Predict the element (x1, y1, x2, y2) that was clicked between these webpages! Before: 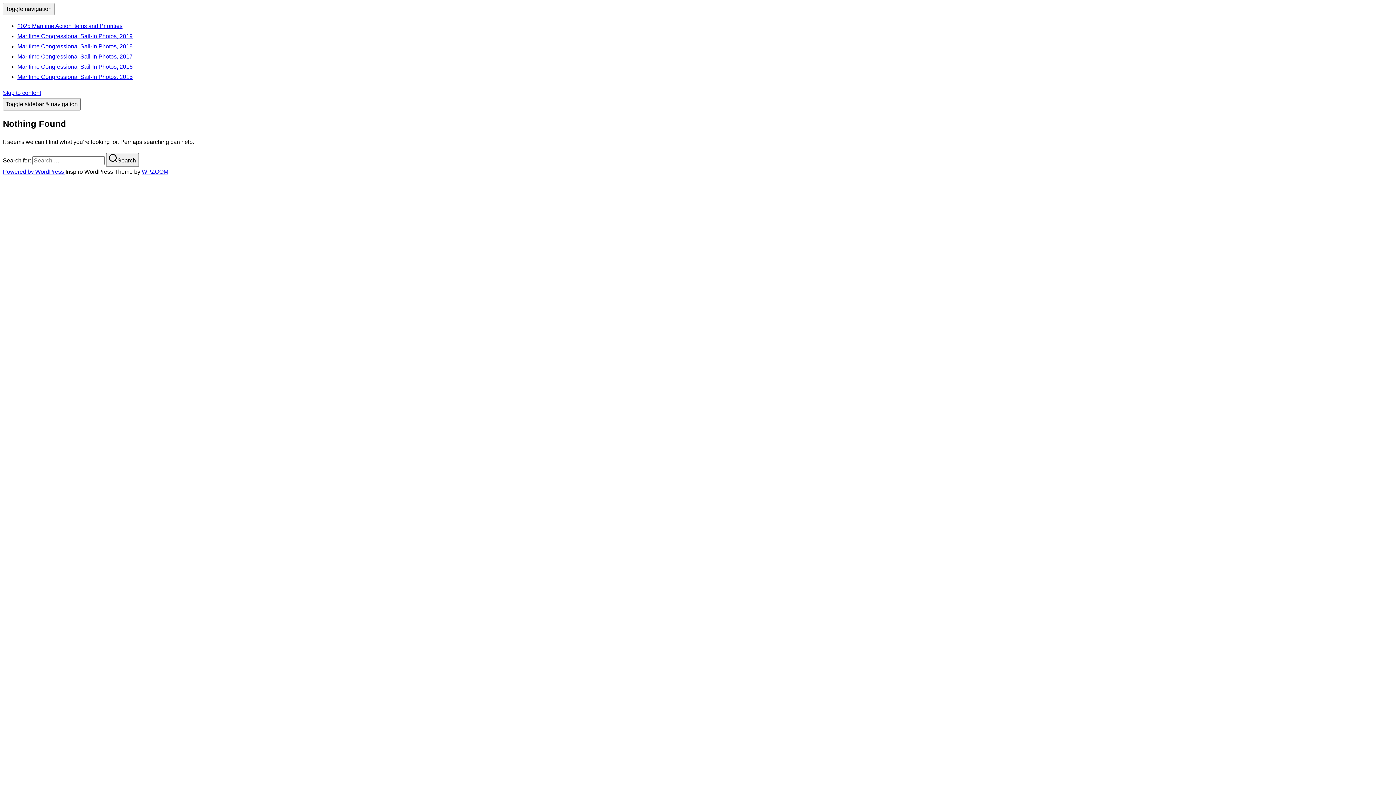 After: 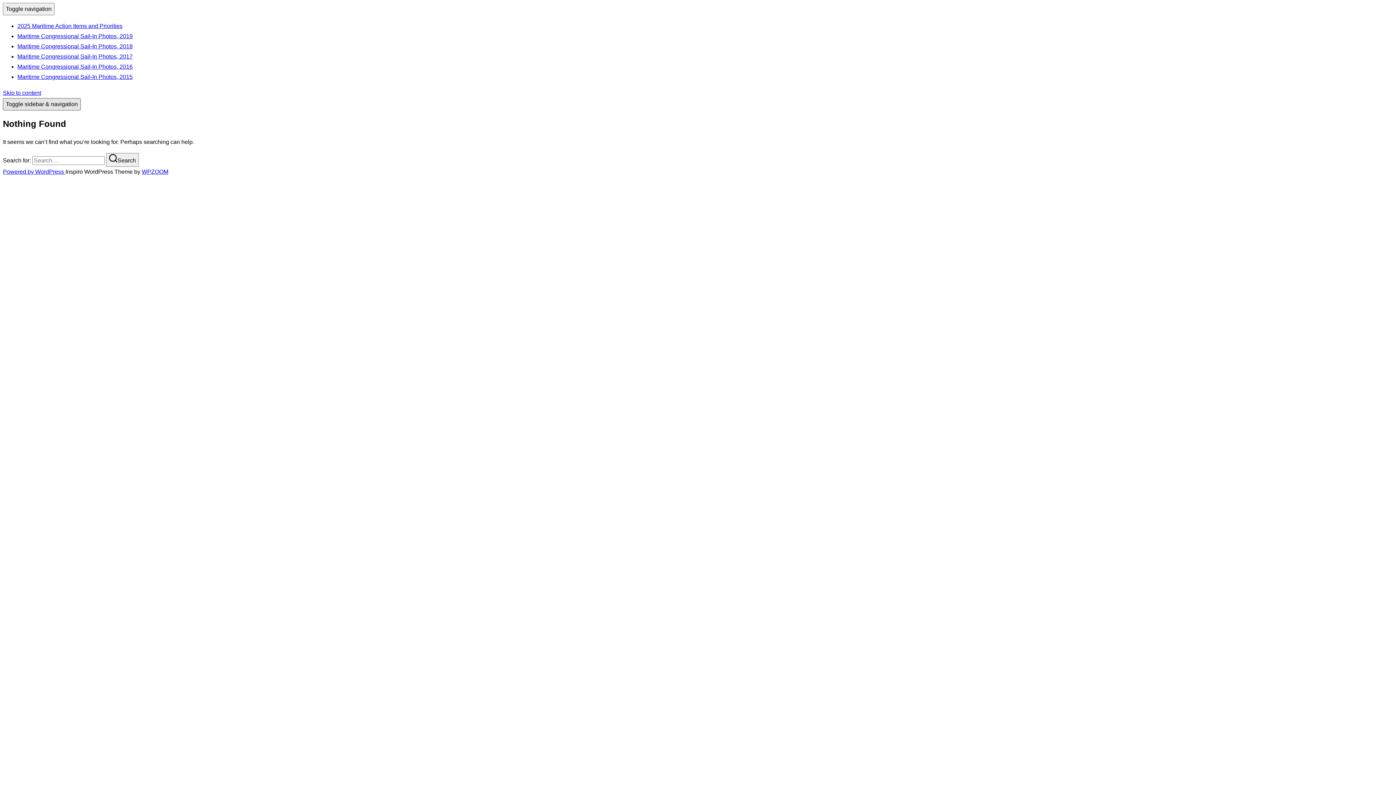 Action: label: Toggle sidebar & navigation bbox: (2, 98, 80, 110)